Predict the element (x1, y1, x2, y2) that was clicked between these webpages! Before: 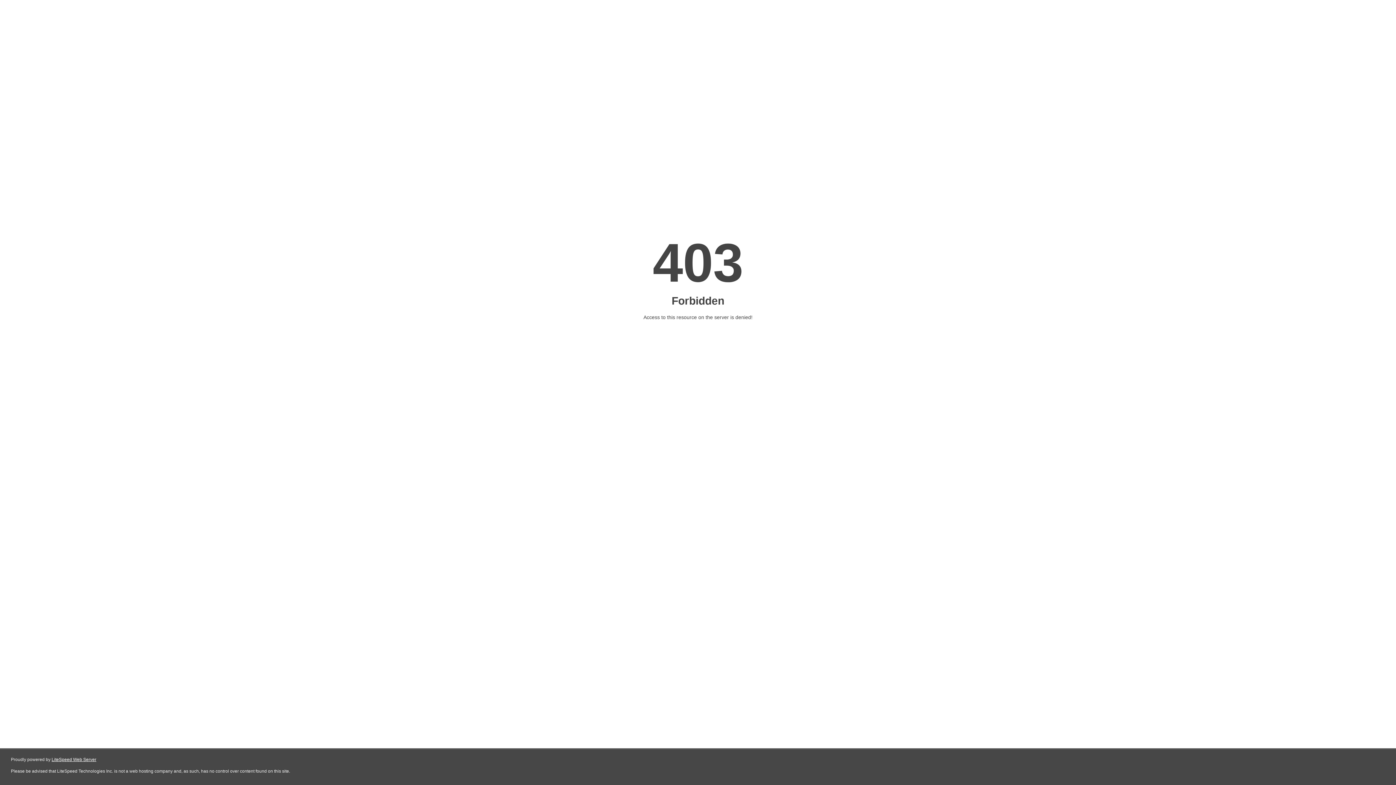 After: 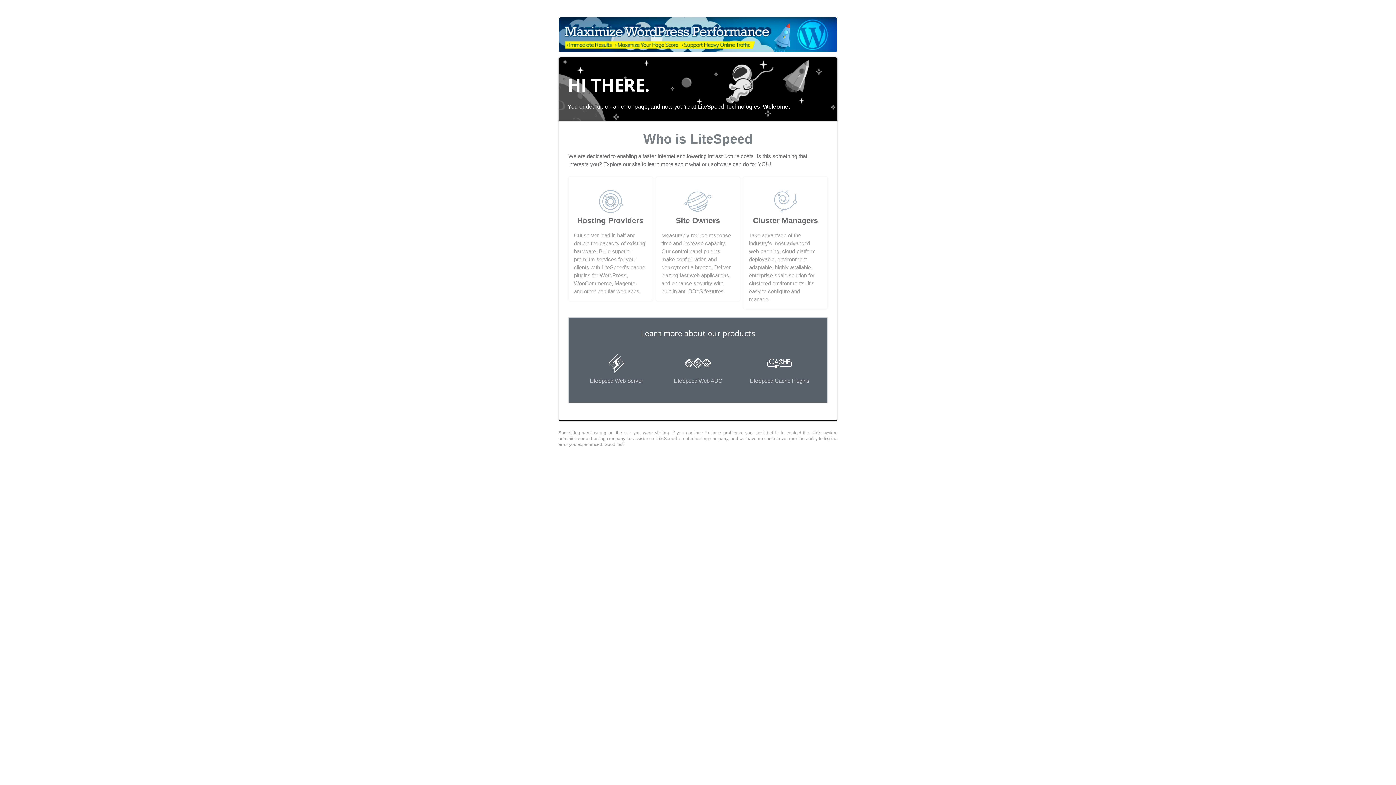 Action: bbox: (51, 757, 96, 762) label: LiteSpeed Web Server